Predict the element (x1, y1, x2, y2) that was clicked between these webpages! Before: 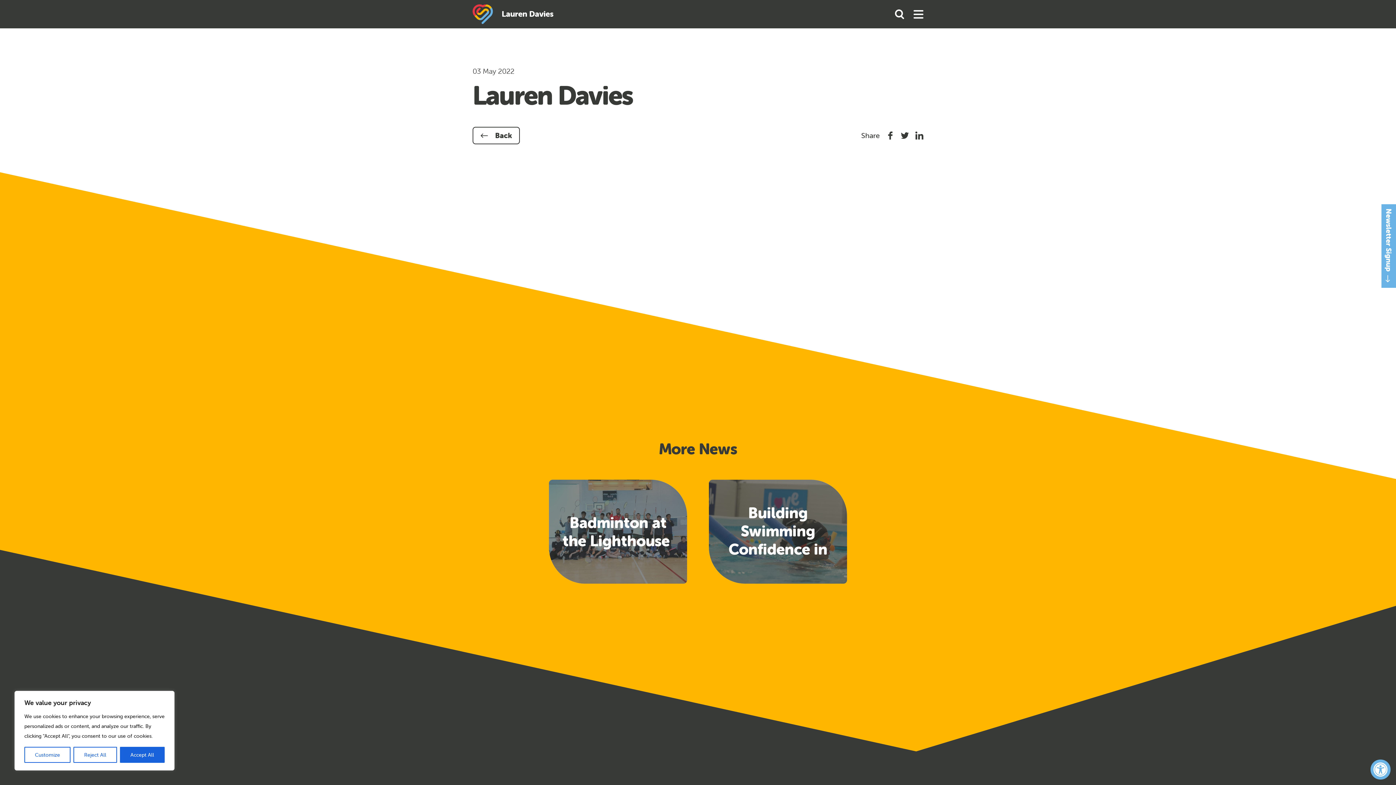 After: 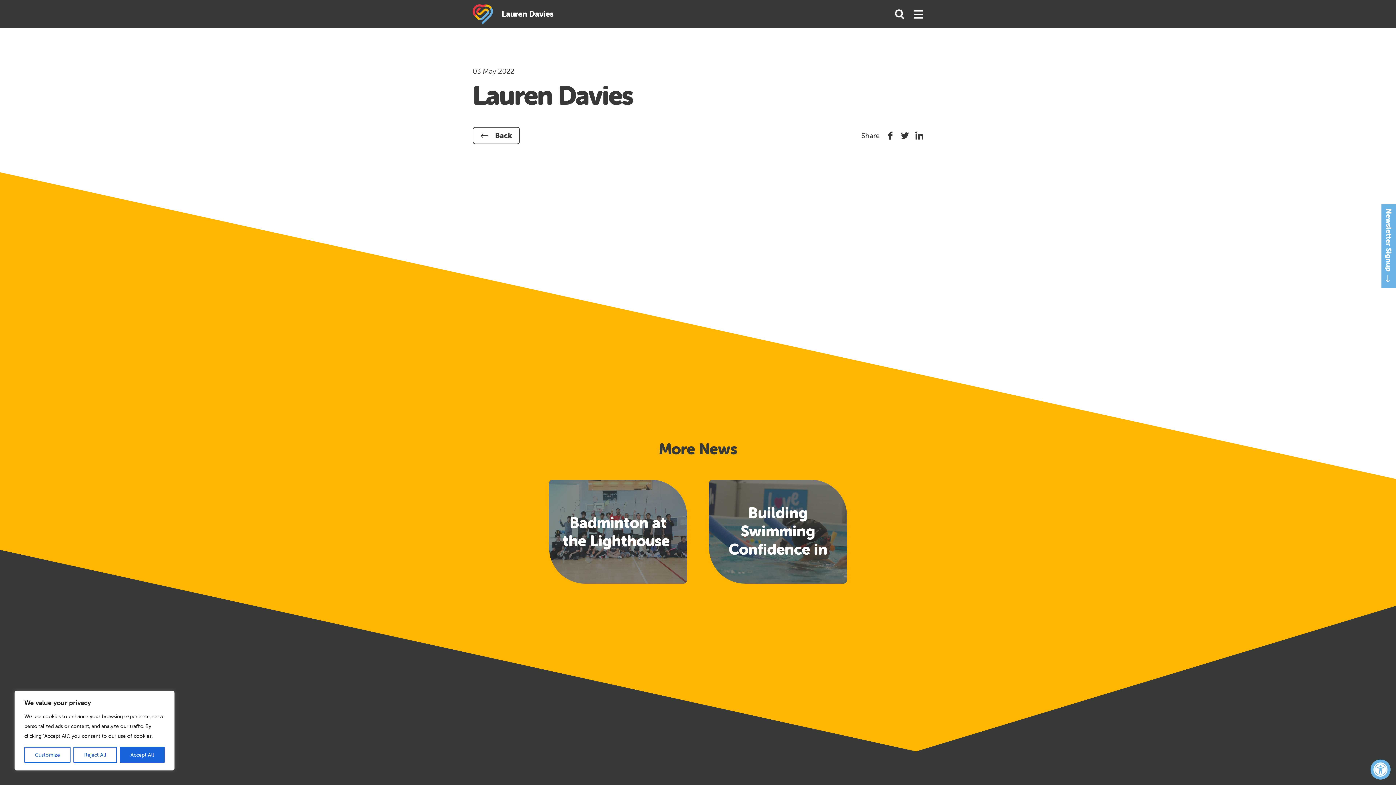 Action: label: Share on Linked In bbox: (915, 131, 923, 139)